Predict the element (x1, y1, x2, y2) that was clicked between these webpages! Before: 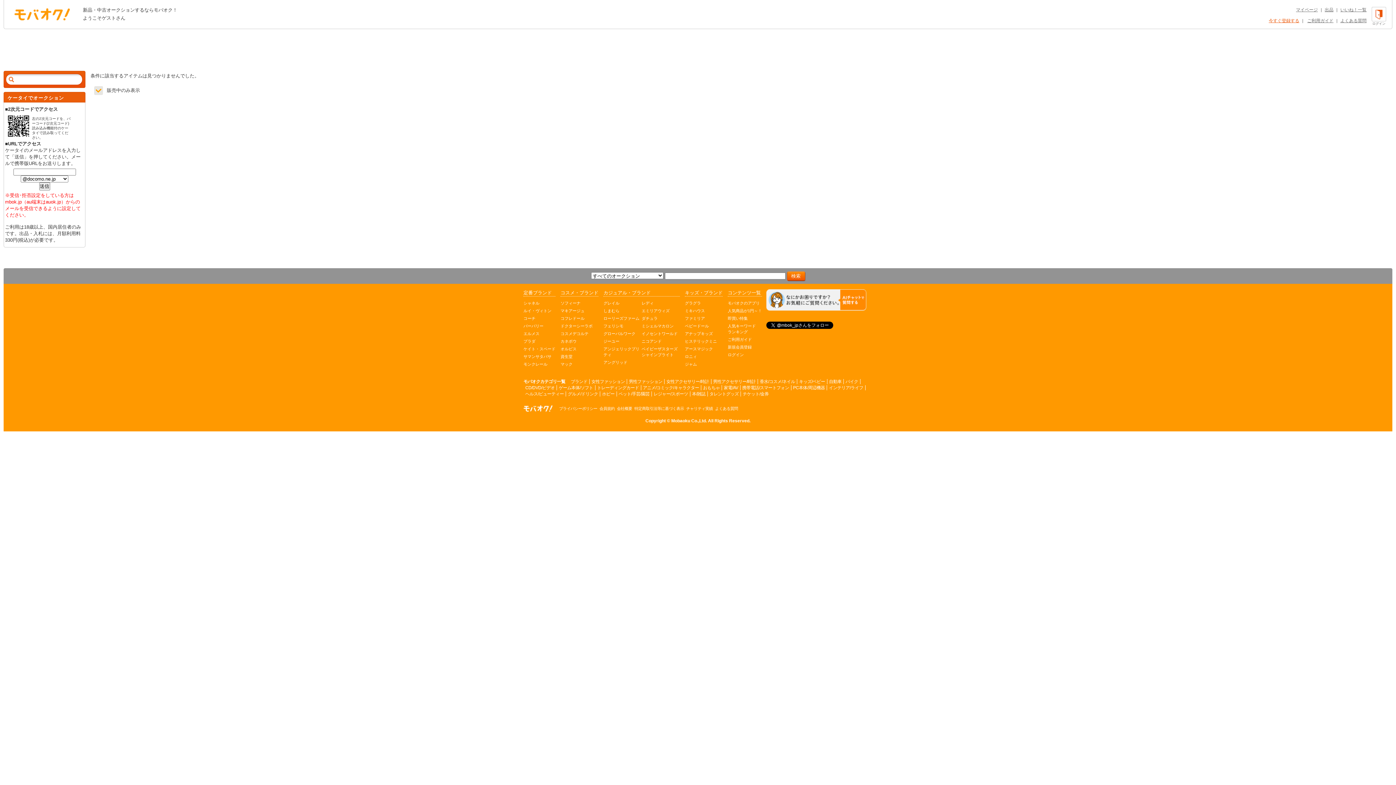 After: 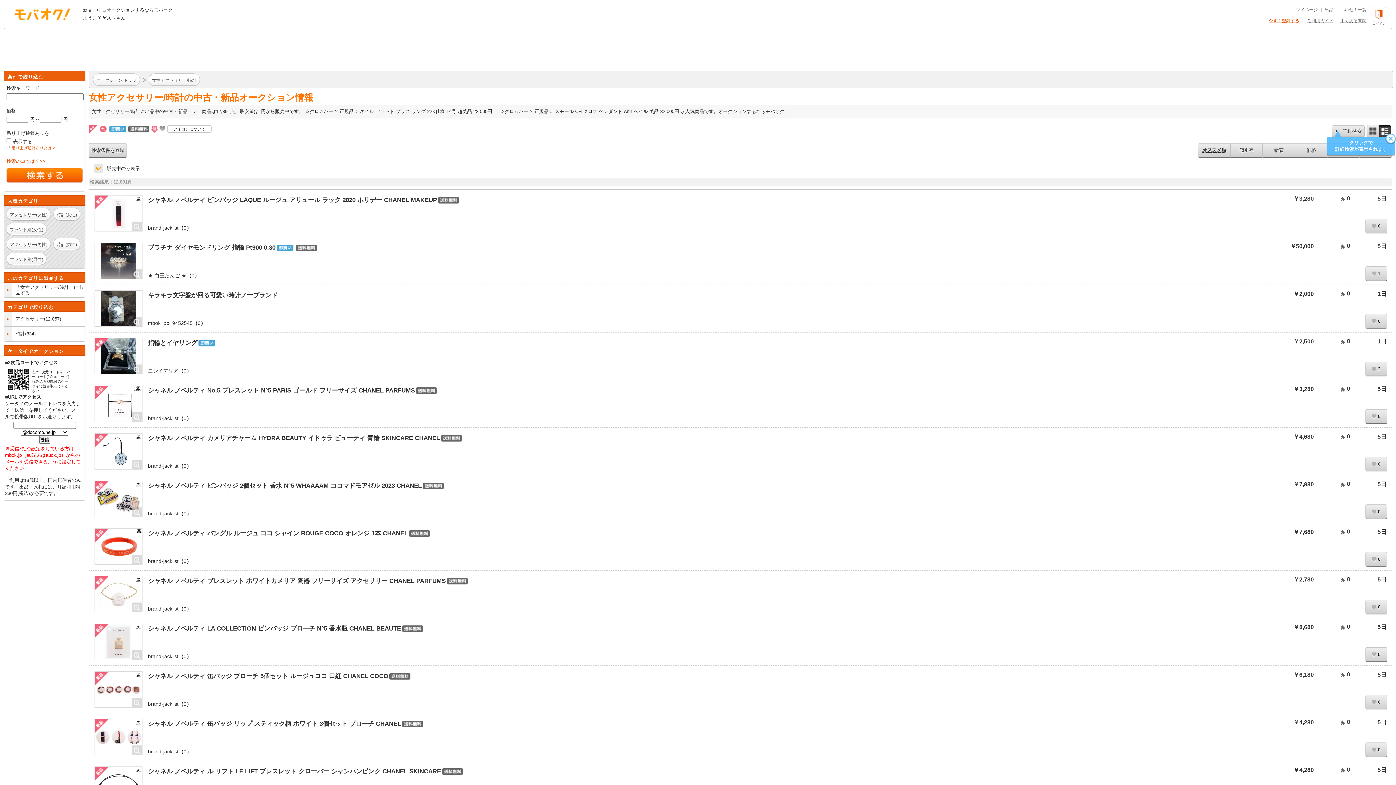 Action: label: 女性アクセサリー/時計 bbox: (666, 379, 709, 384)